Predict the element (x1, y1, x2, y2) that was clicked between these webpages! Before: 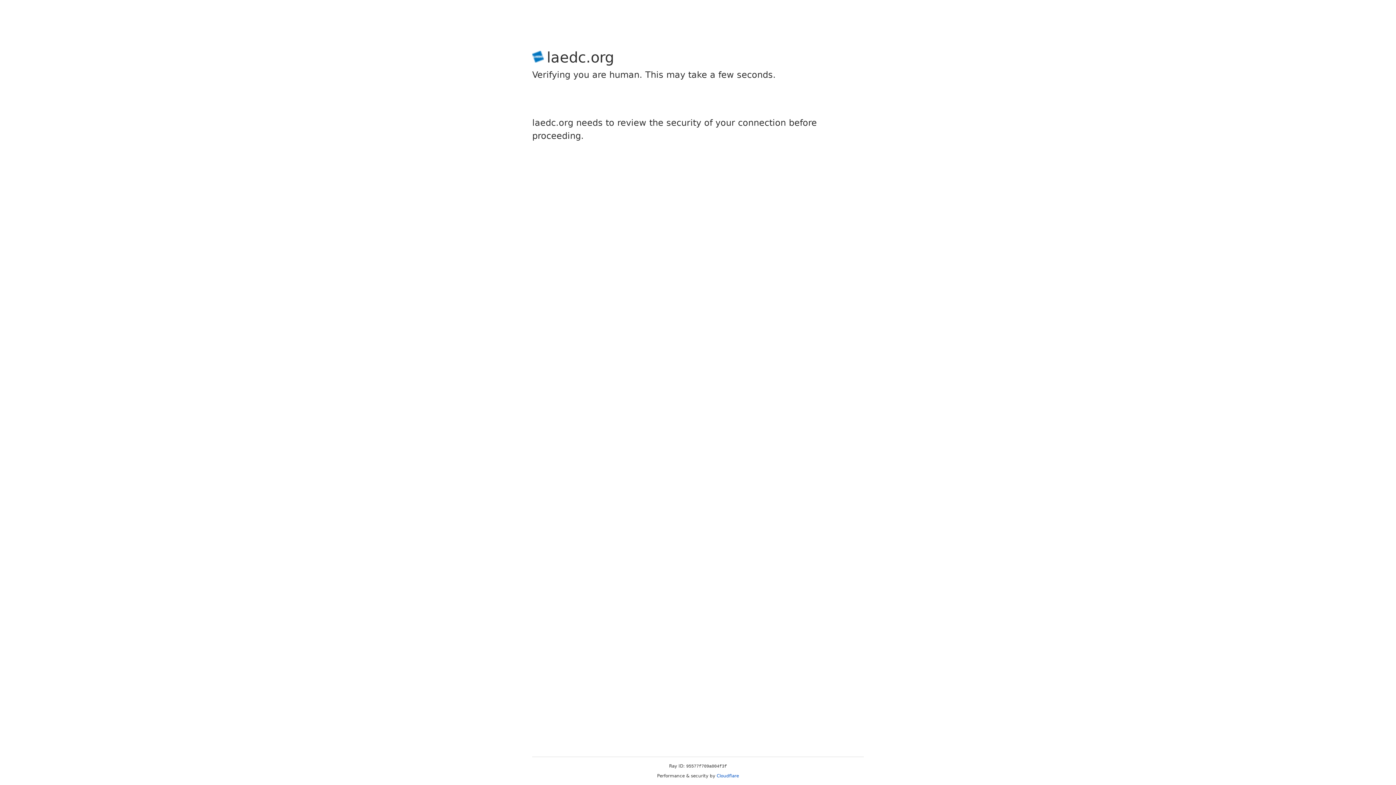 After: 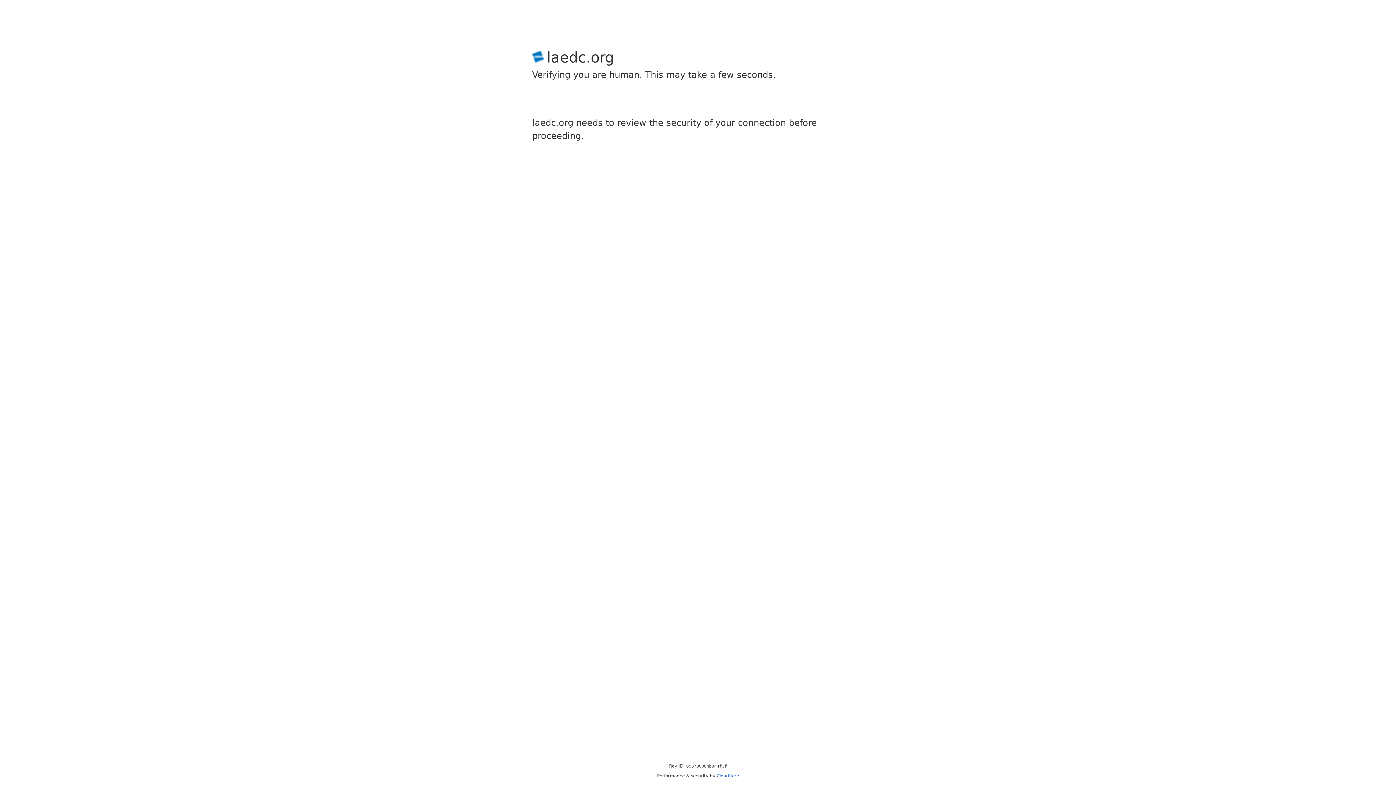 Action: bbox: (716, 773, 739, 778) label: Cloudflare